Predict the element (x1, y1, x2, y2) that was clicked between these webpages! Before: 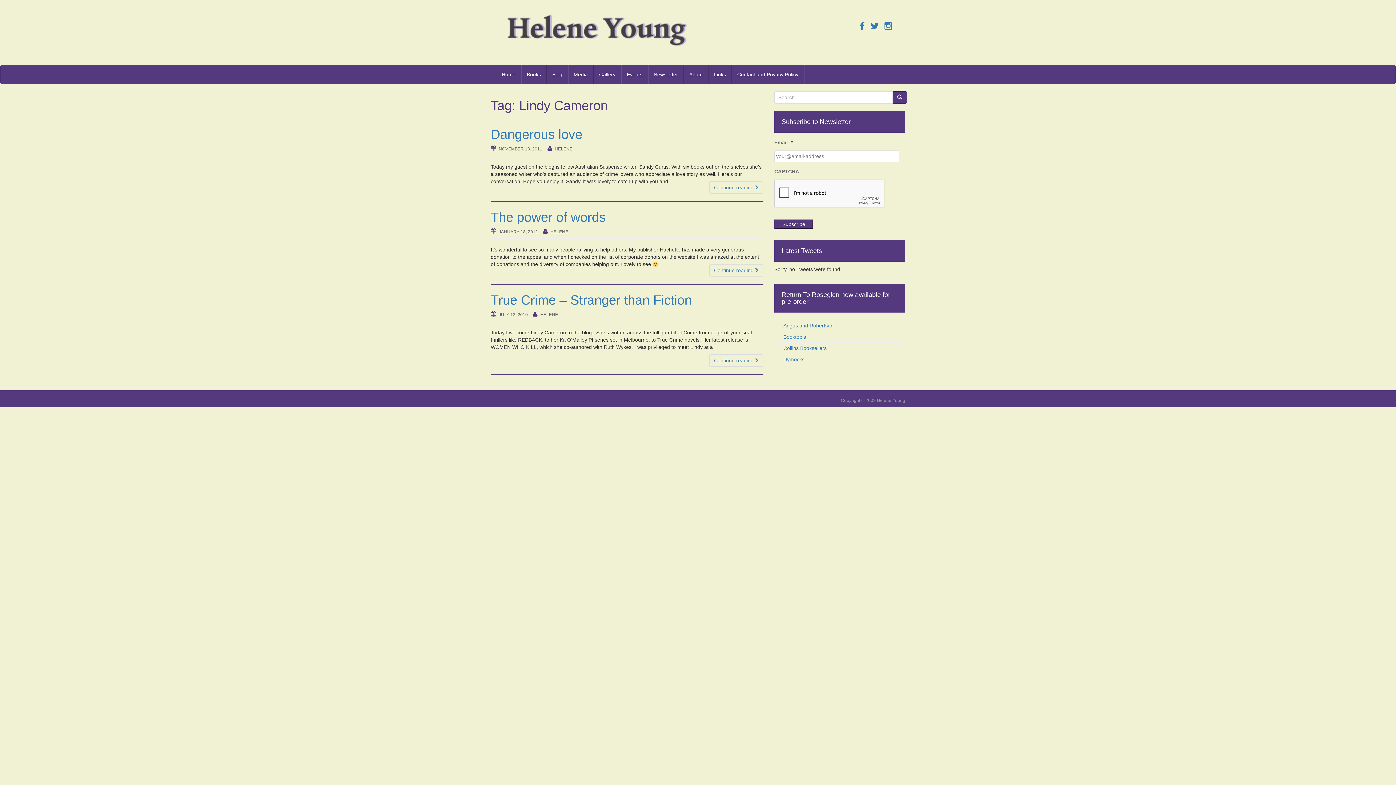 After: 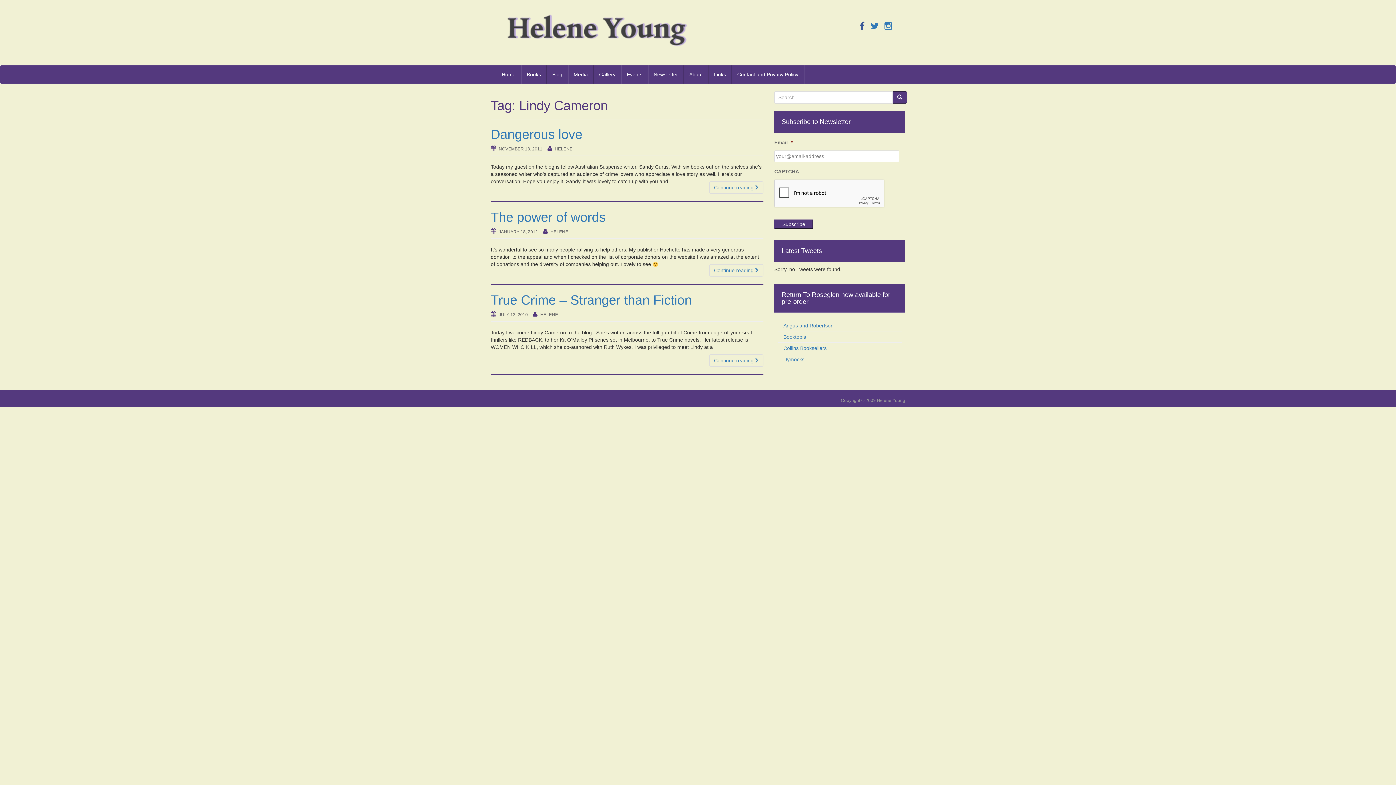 Action: bbox: (860, 21, 865, 30)